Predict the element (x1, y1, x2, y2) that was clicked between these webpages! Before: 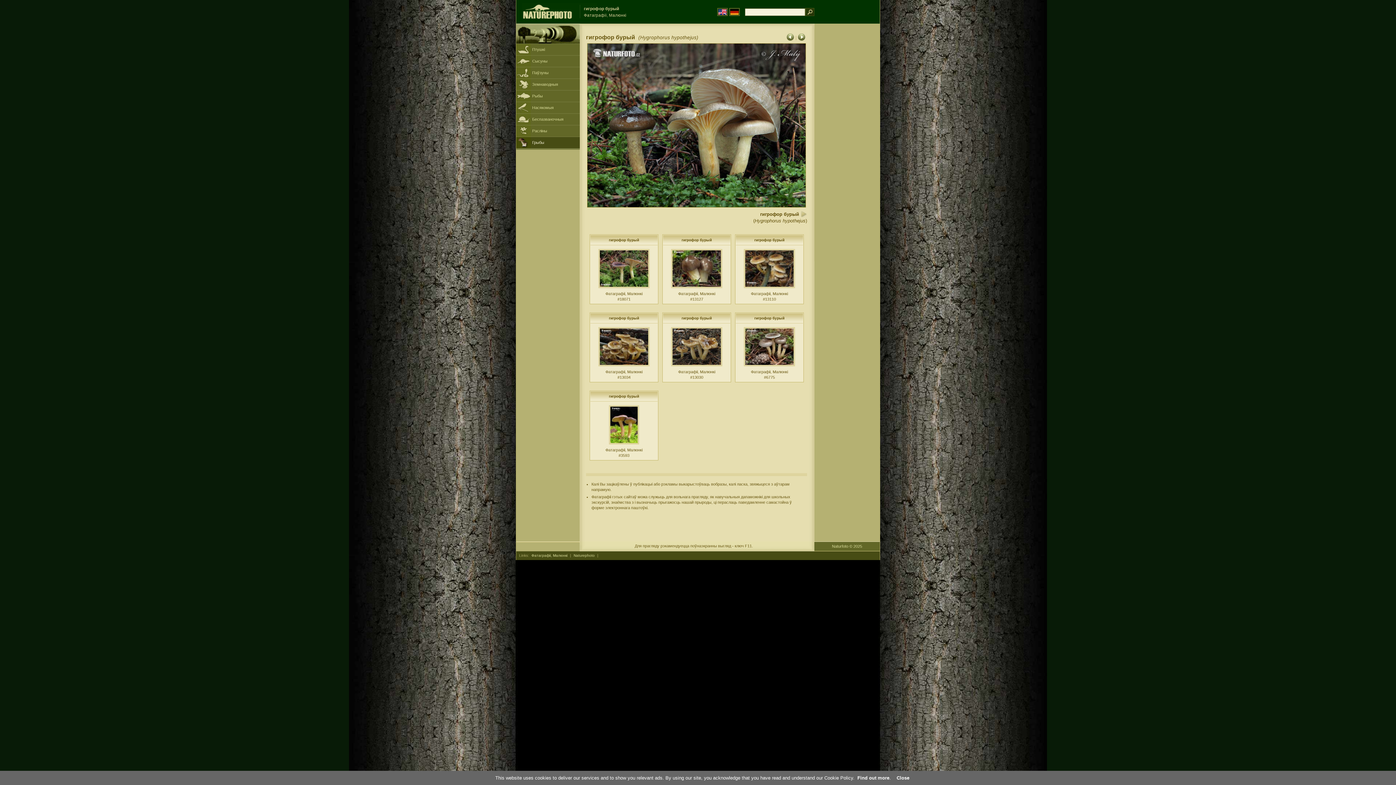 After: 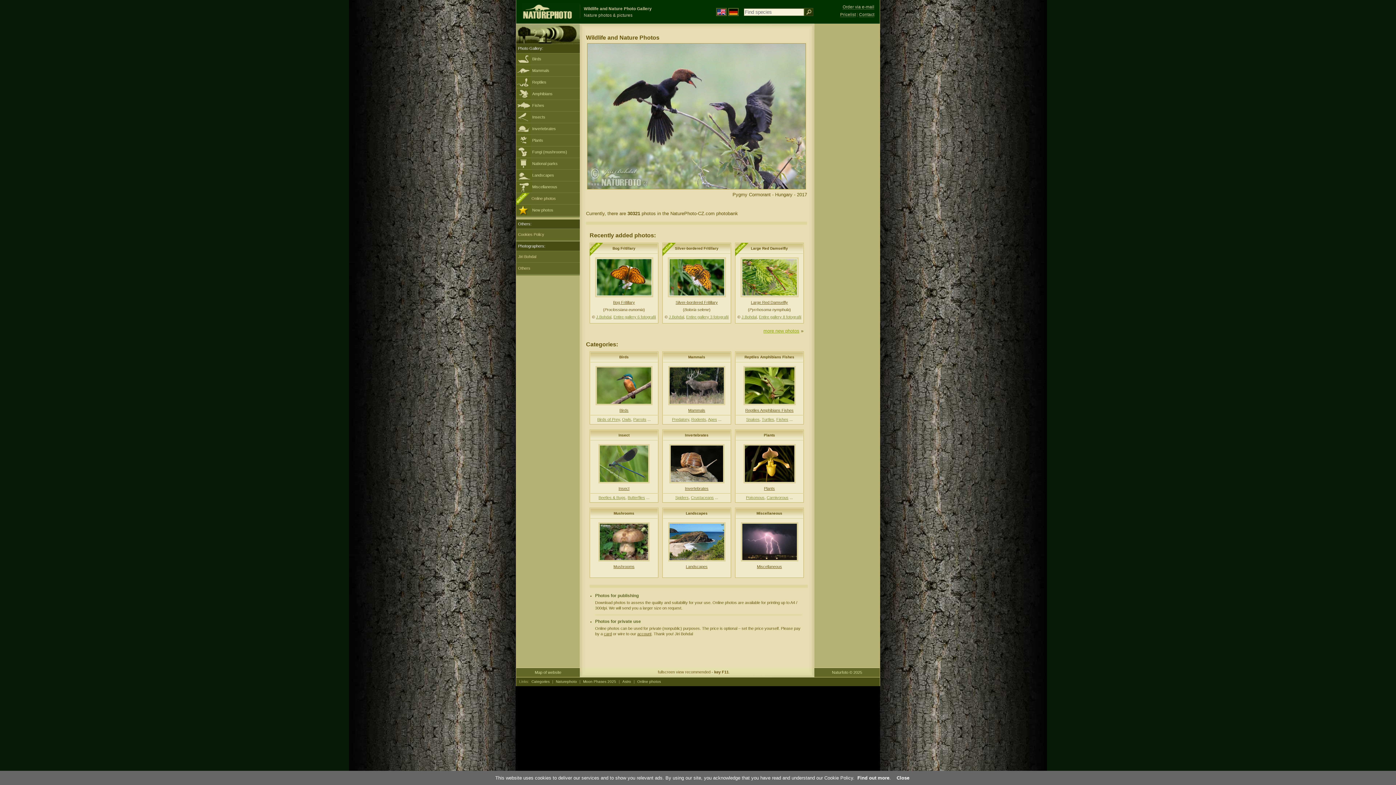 Action: bbox: (717, 11, 728, 17)